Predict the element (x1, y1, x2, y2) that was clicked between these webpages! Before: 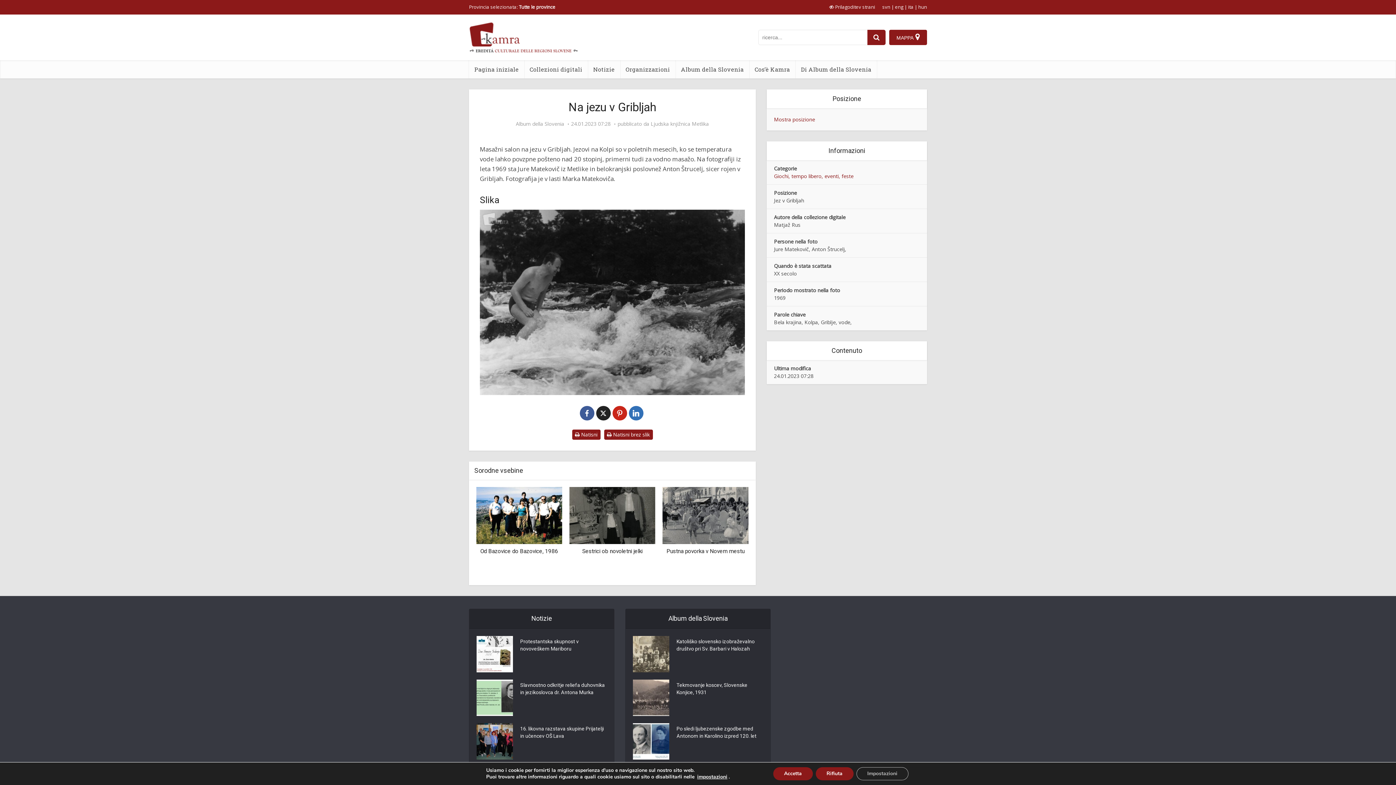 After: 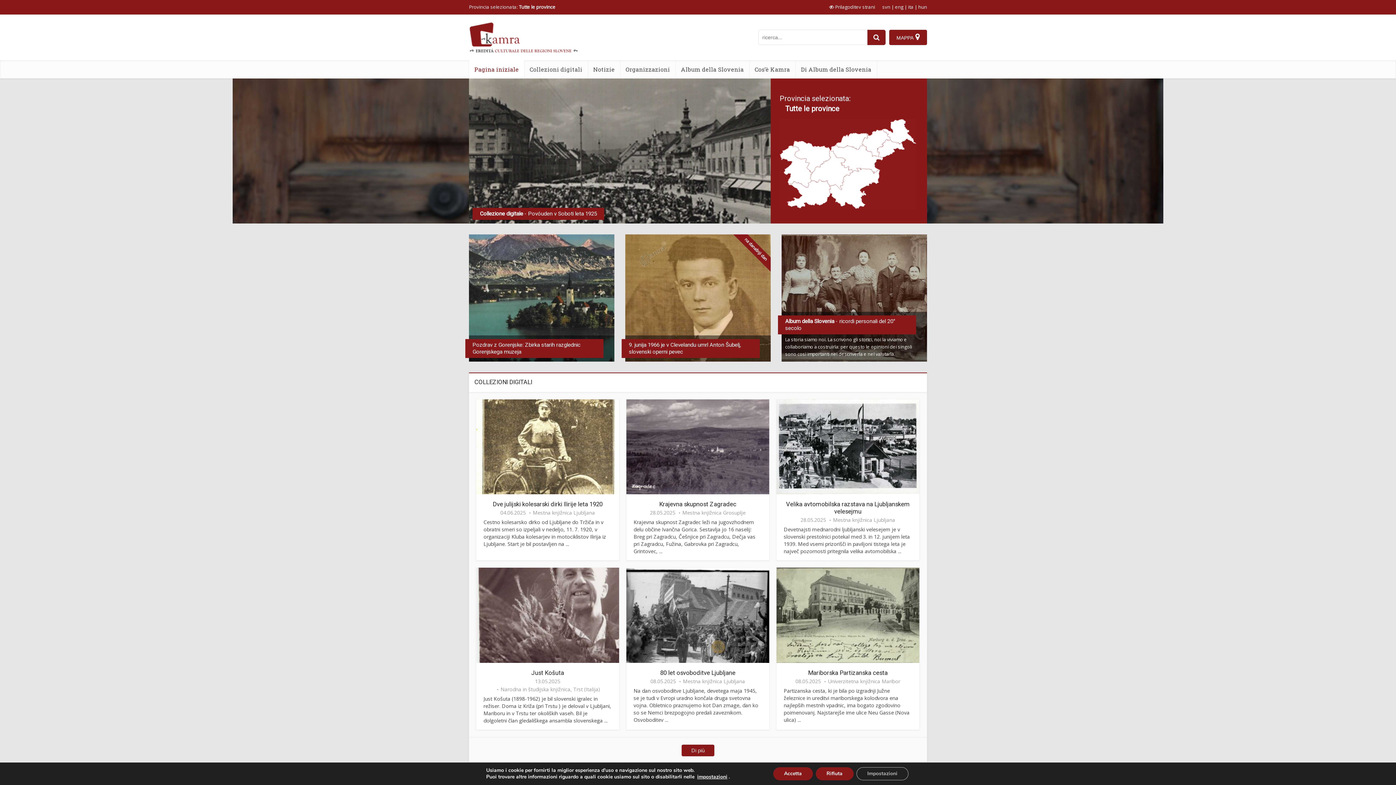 Action: bbox: (908, 3, 913, 10) label: ita